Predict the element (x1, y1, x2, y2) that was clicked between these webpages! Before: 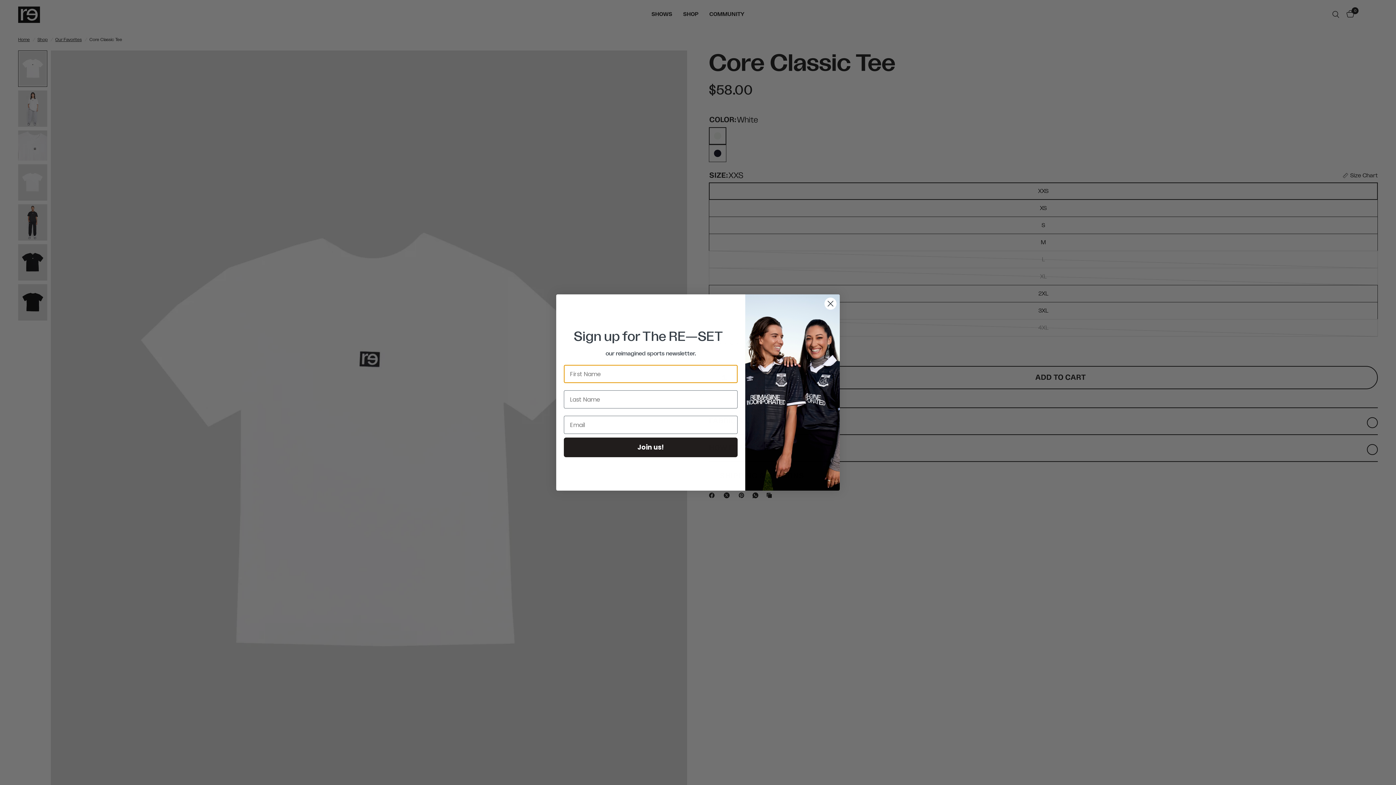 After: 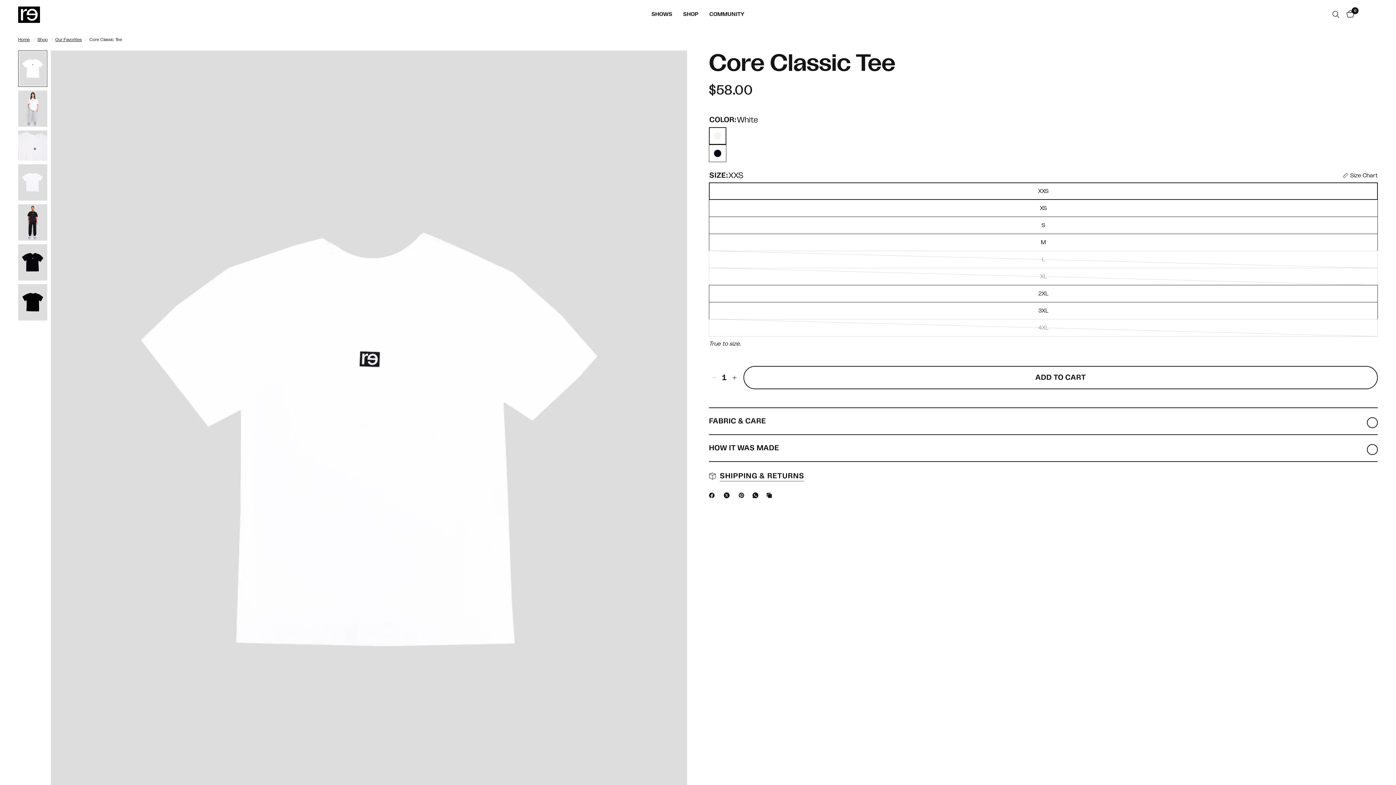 Action: label: Close dialog bbox: (824, 318, 837, 331)